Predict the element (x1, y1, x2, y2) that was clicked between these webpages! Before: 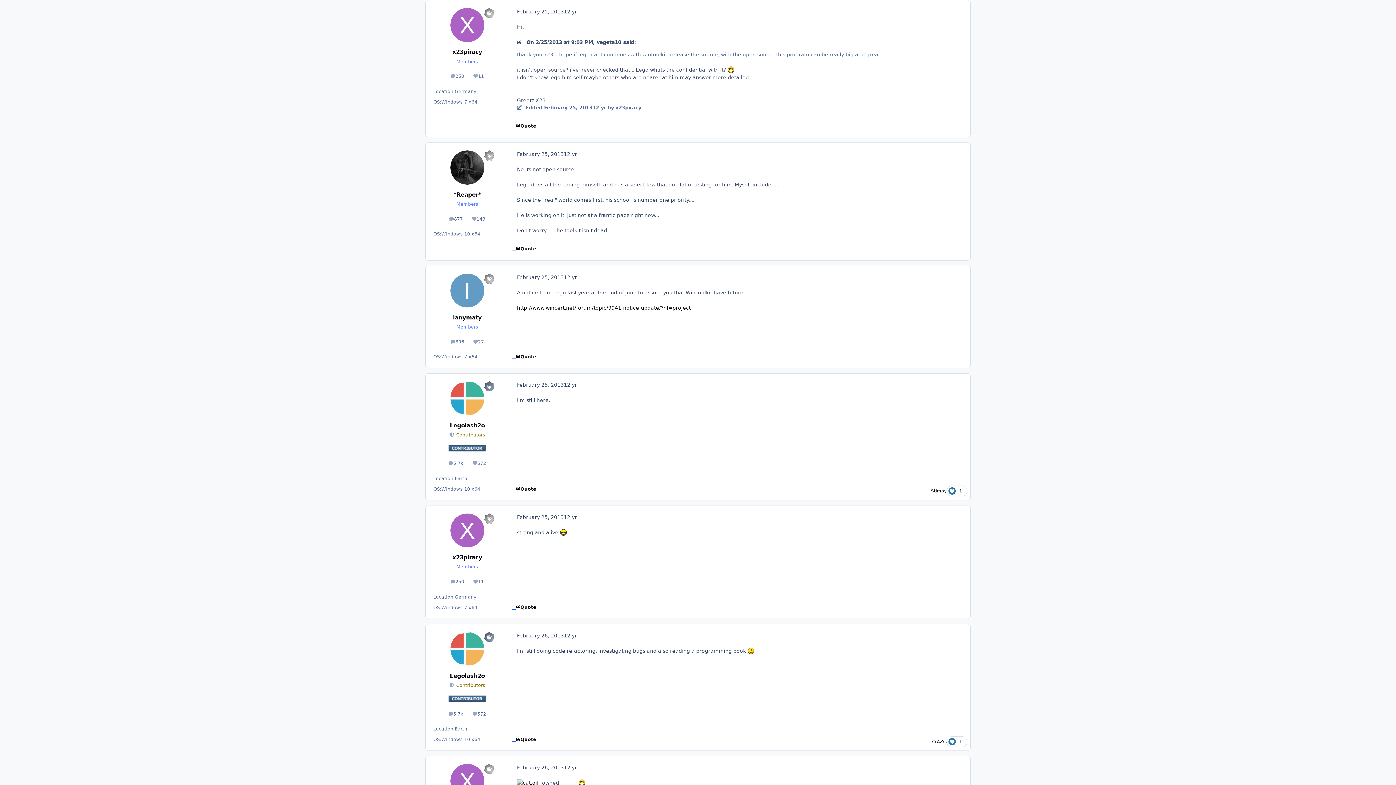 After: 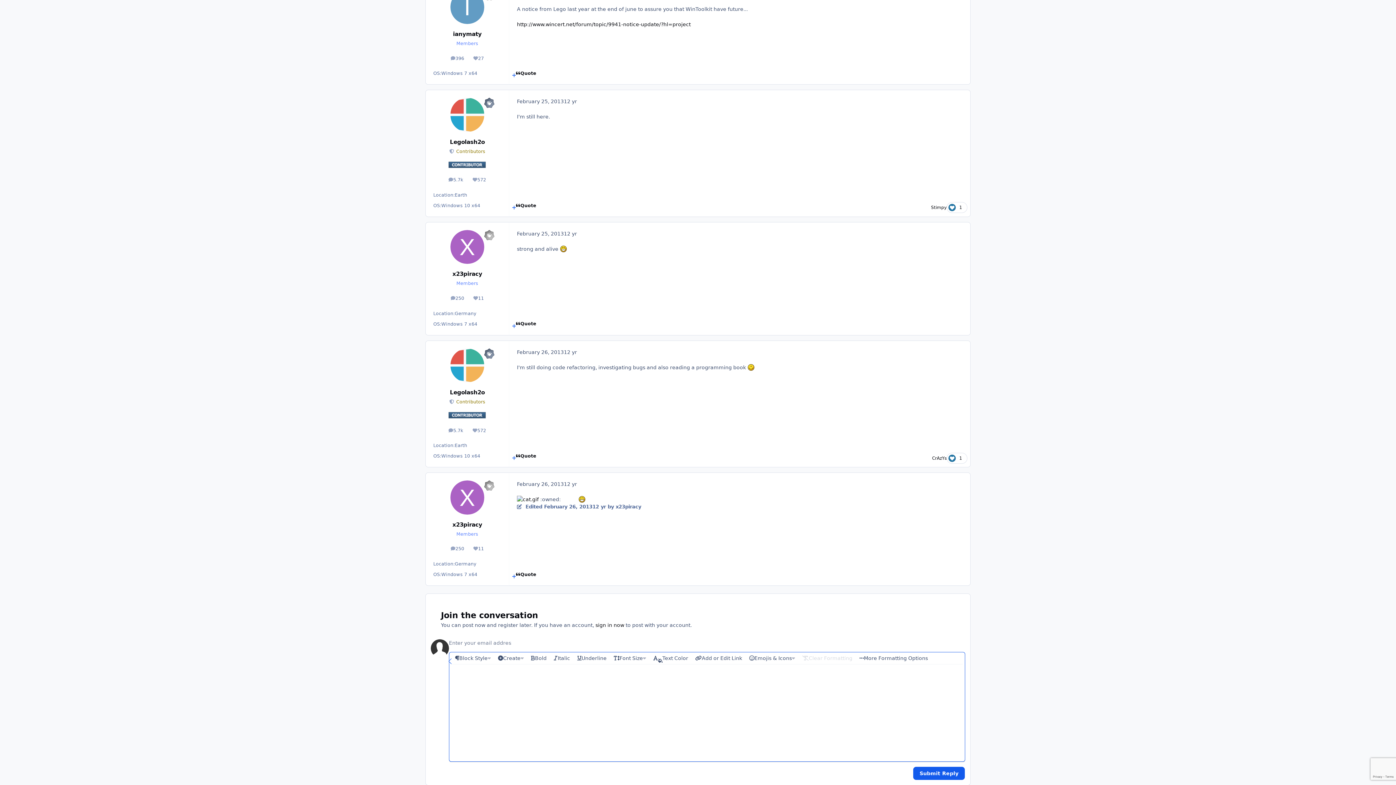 Action: bbox: (516, 736, 536, 747) label: Quote